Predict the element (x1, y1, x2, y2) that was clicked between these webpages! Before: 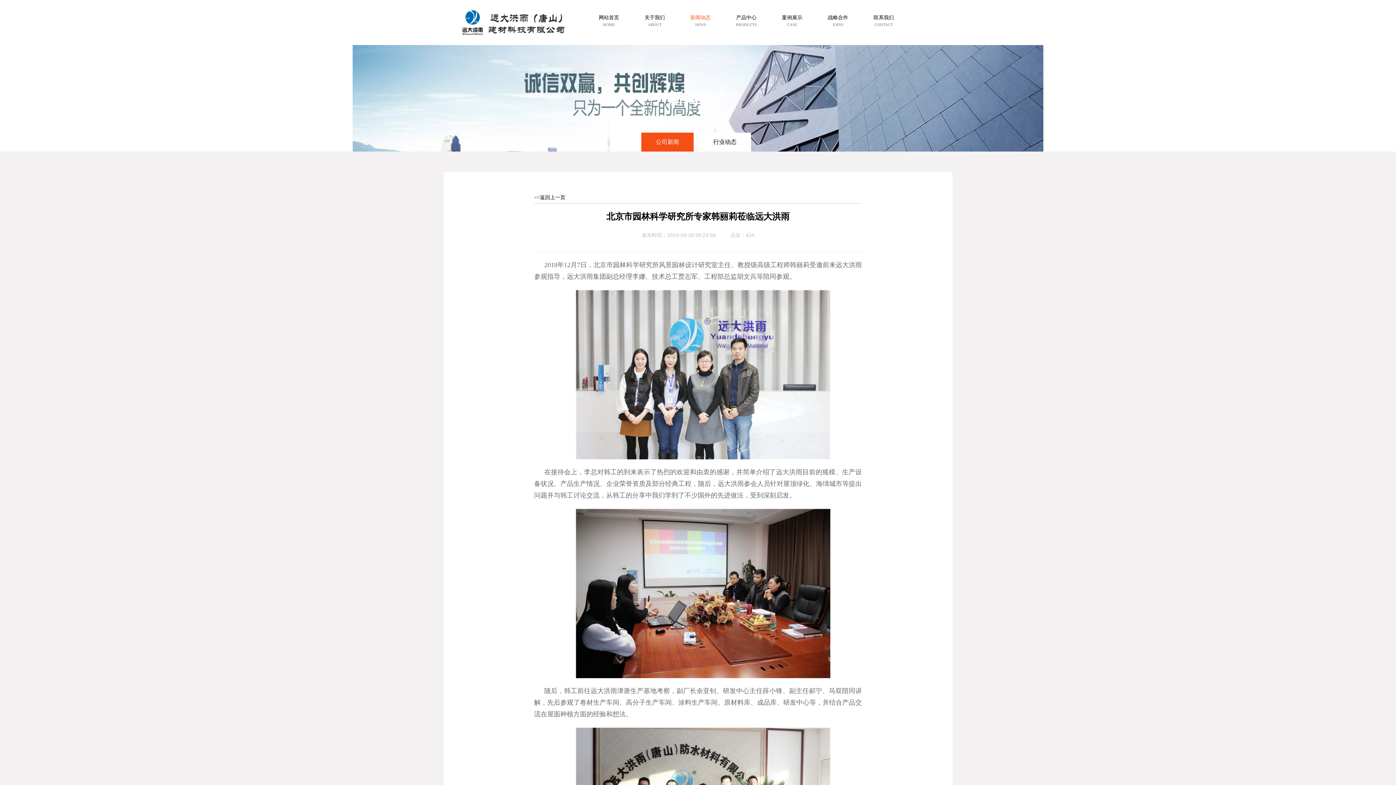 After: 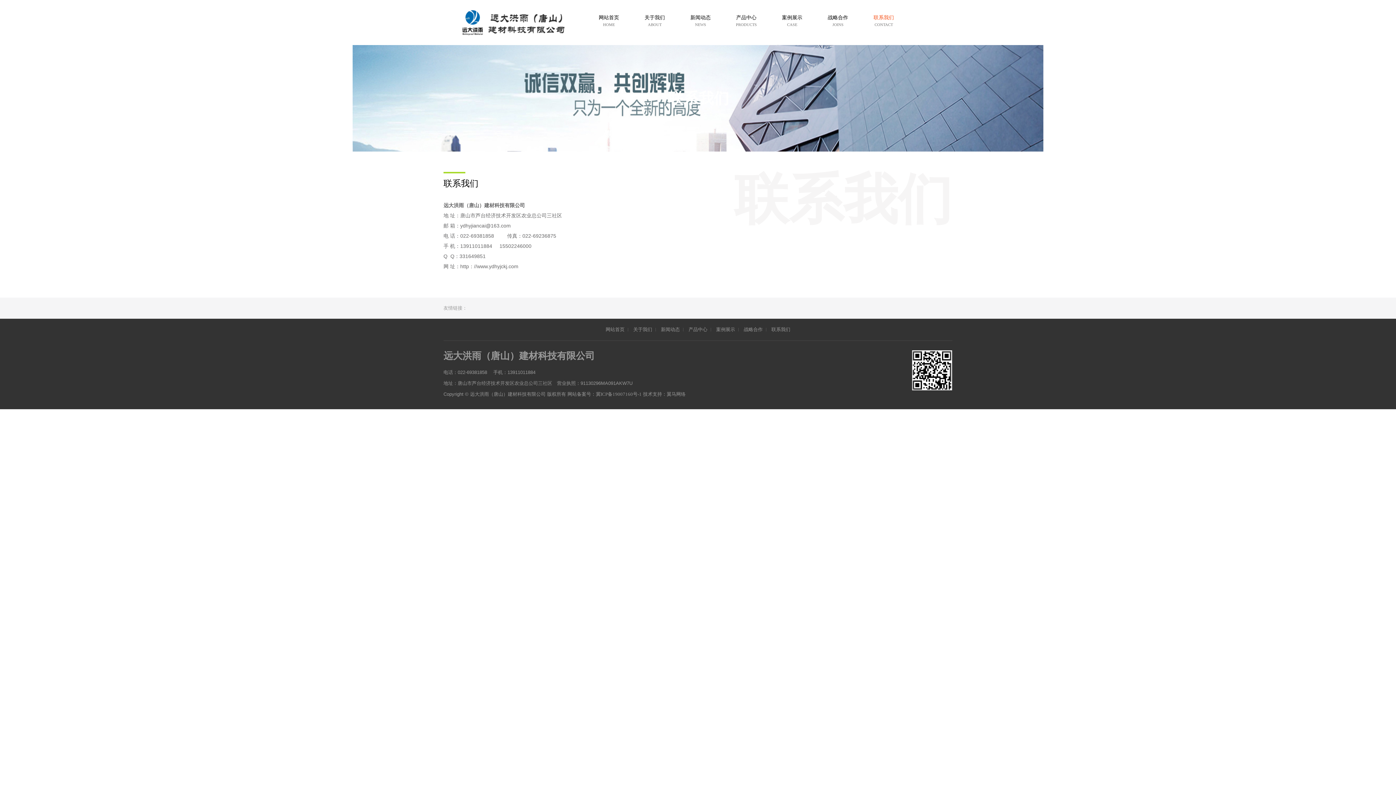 Action: bbox: (861, 14, 906, 28) label: 联系我们

CONTACT